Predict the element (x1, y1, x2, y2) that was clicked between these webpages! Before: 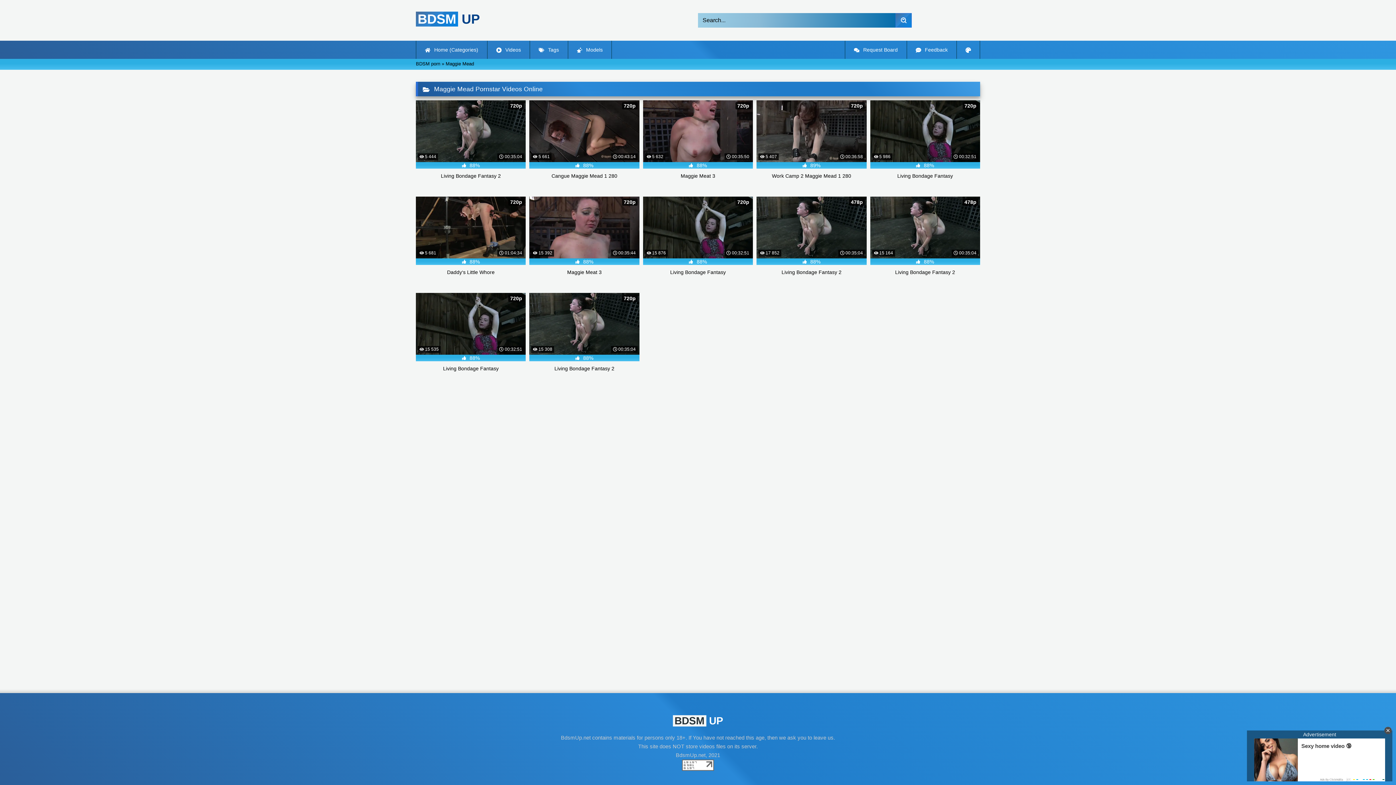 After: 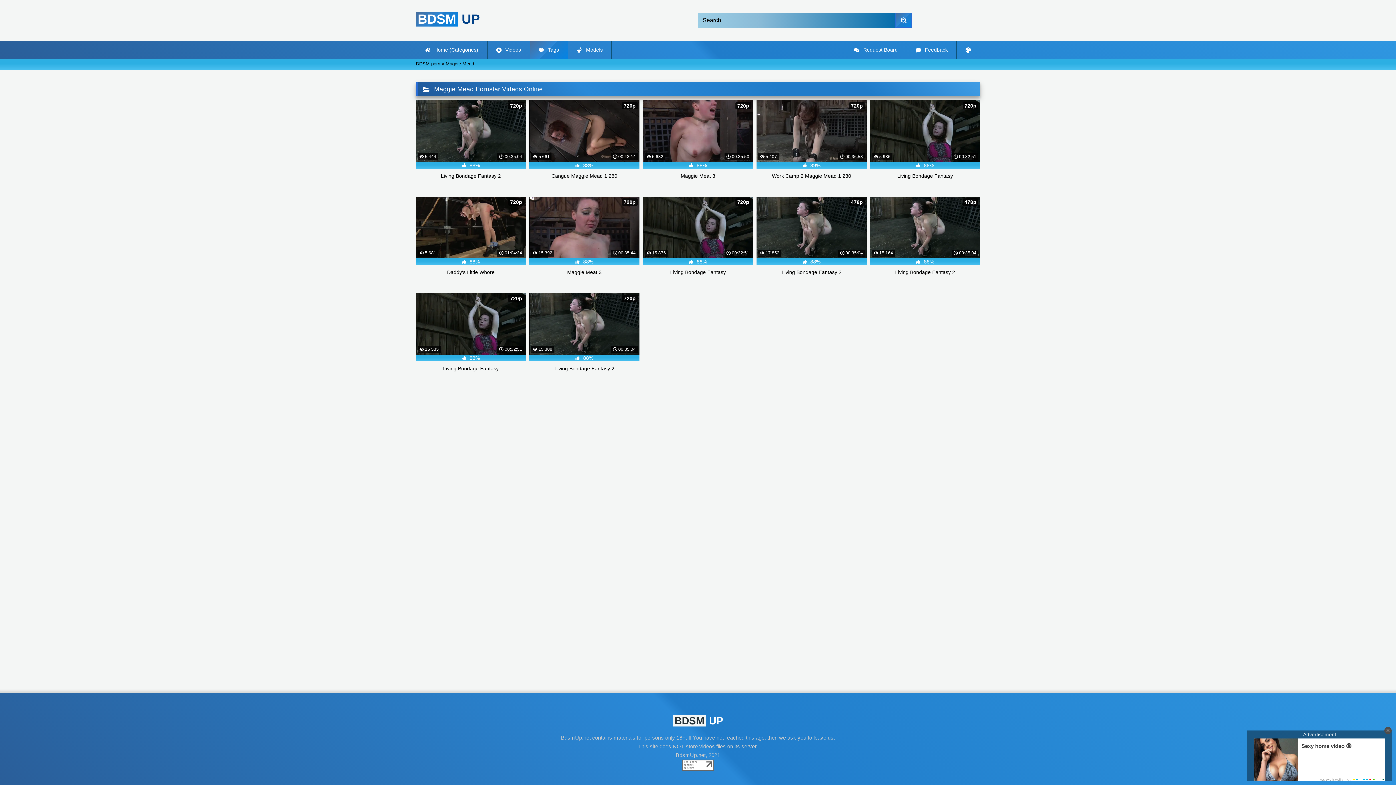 Action: bbox: (530, 40, 567, 58) label:  Tags